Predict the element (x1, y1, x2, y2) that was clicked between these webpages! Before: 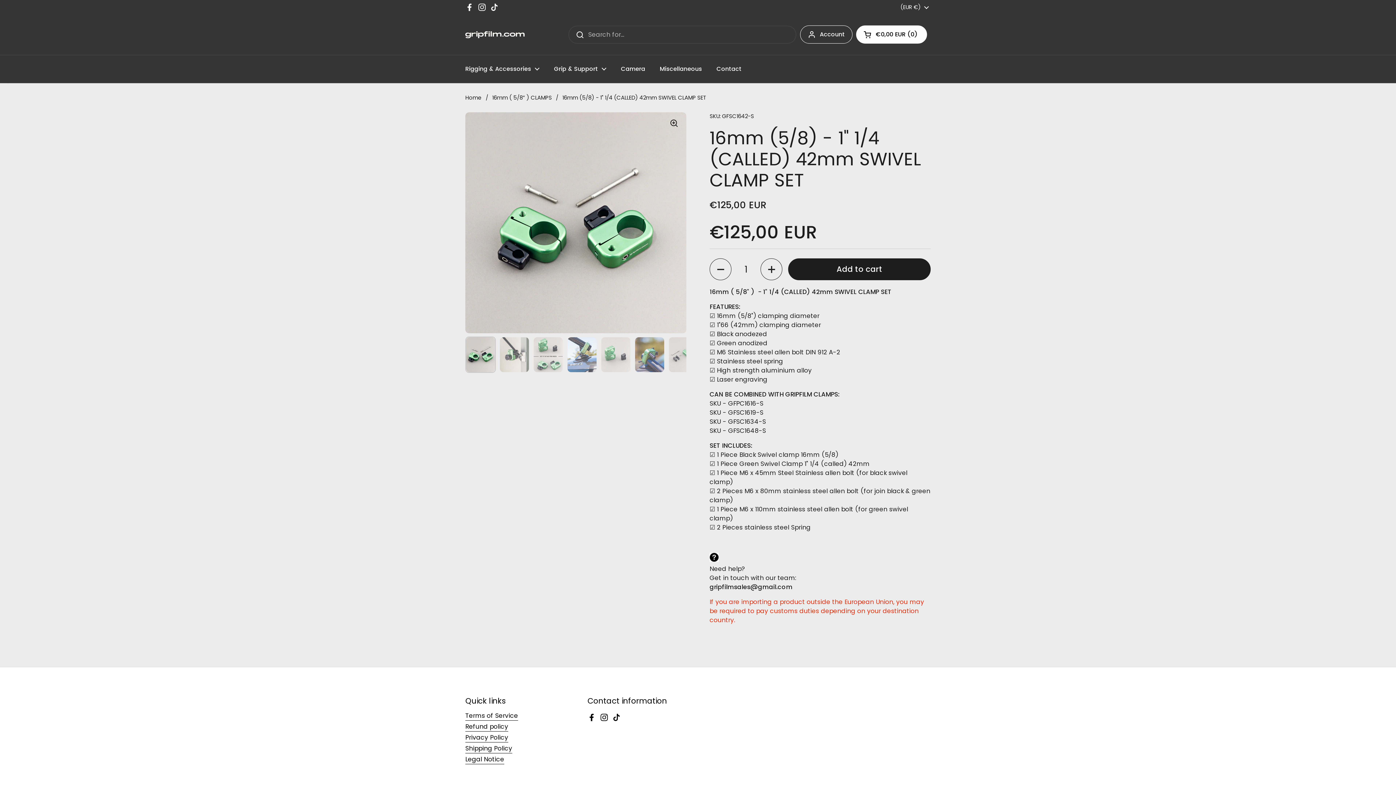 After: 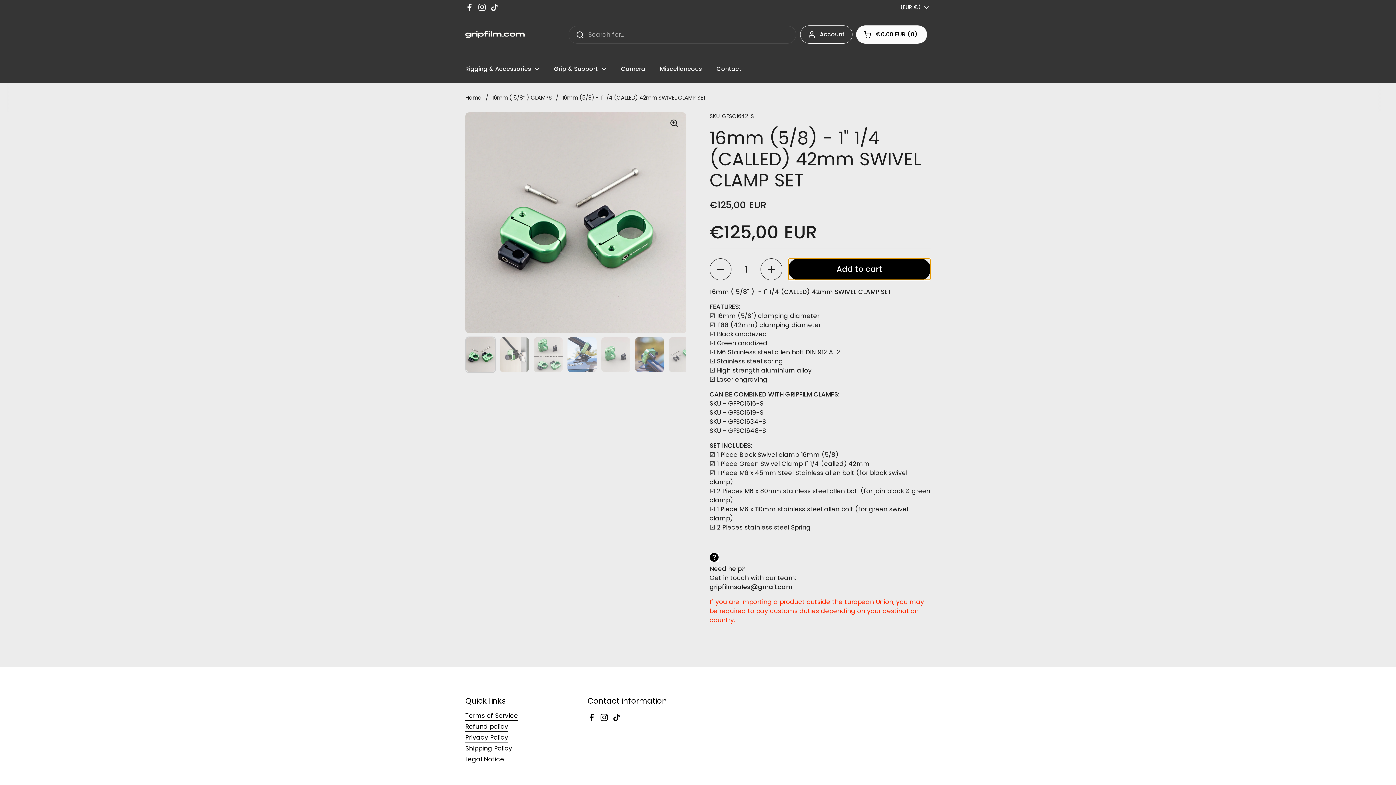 Action: bbox: (788, 258, 930, 280) label: Add to cart